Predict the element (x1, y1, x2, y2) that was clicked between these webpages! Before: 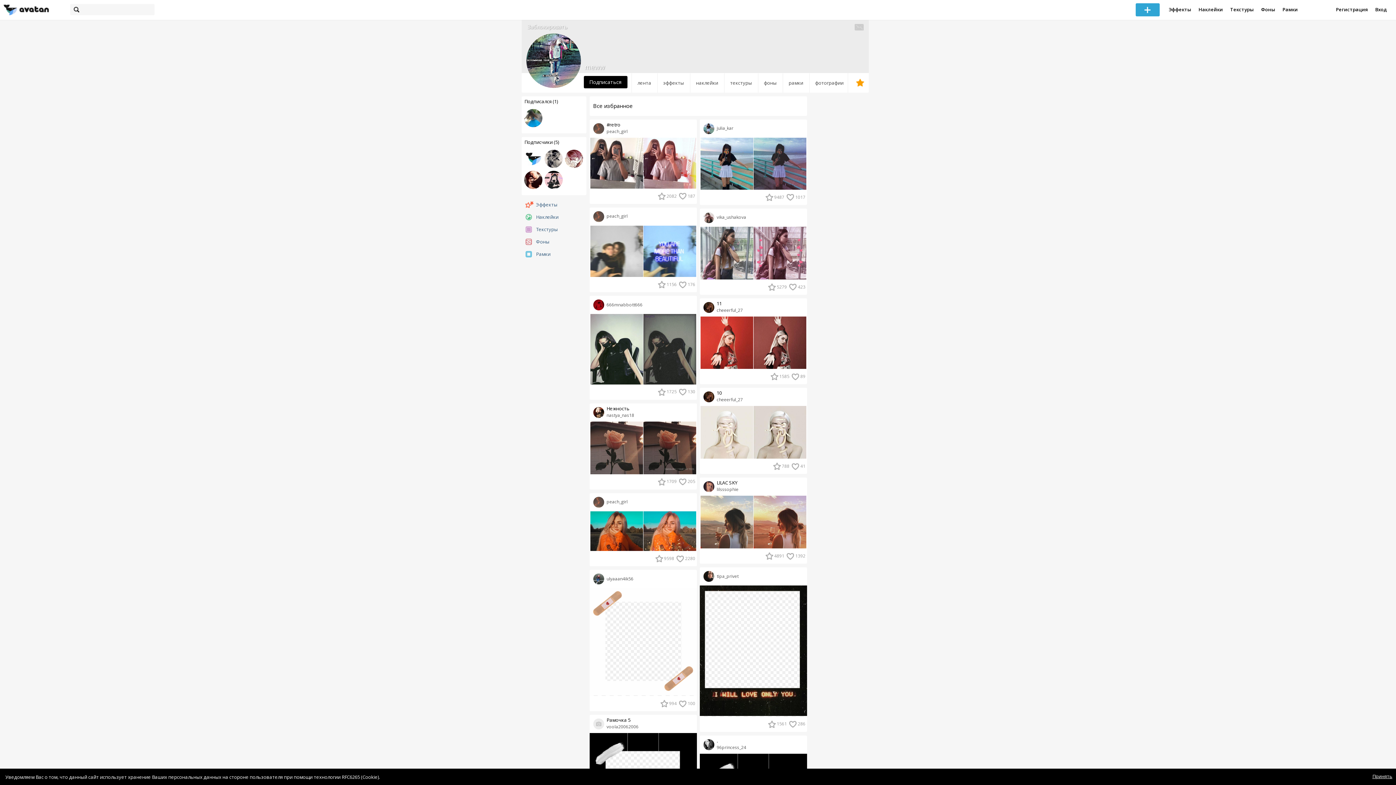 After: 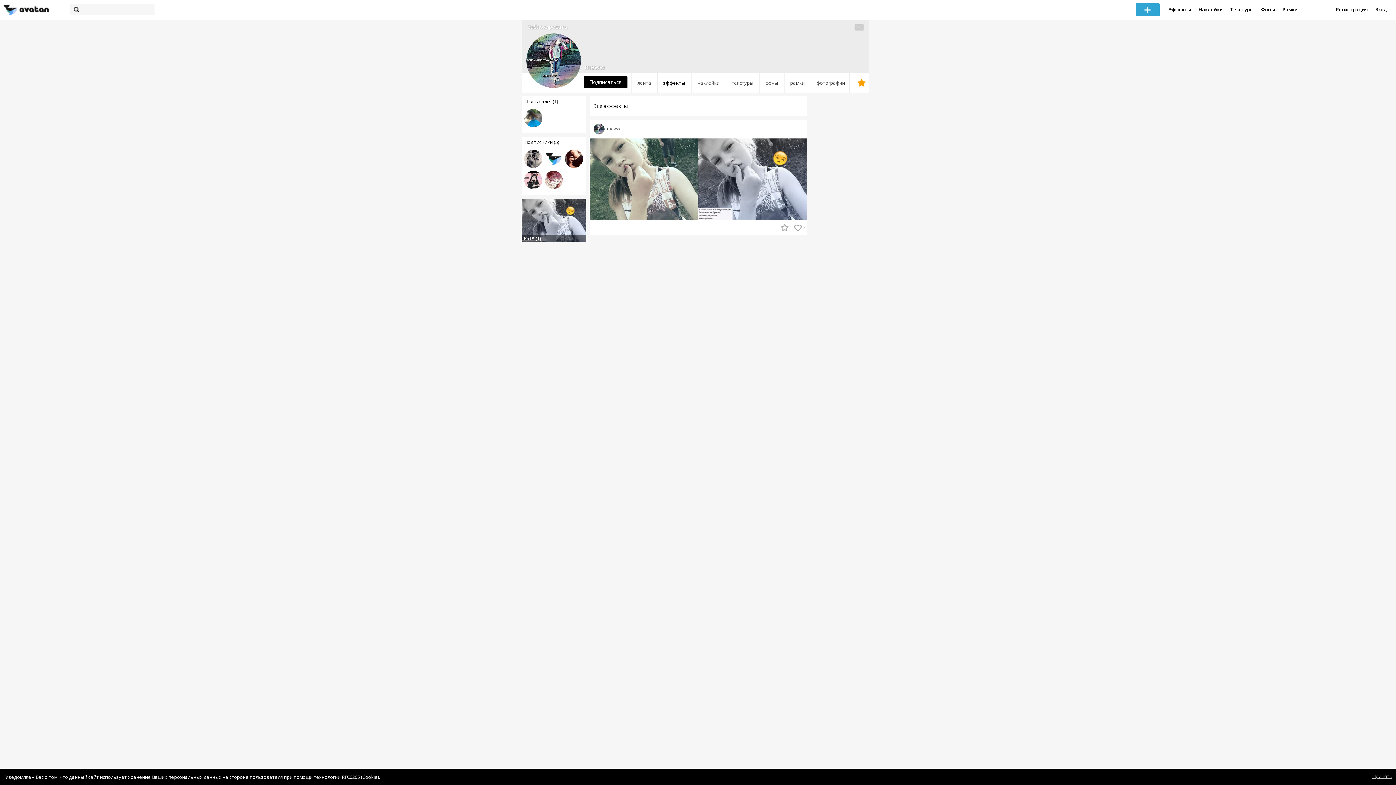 Action: label: эффекты bbox: (657, 73, 690, 93)